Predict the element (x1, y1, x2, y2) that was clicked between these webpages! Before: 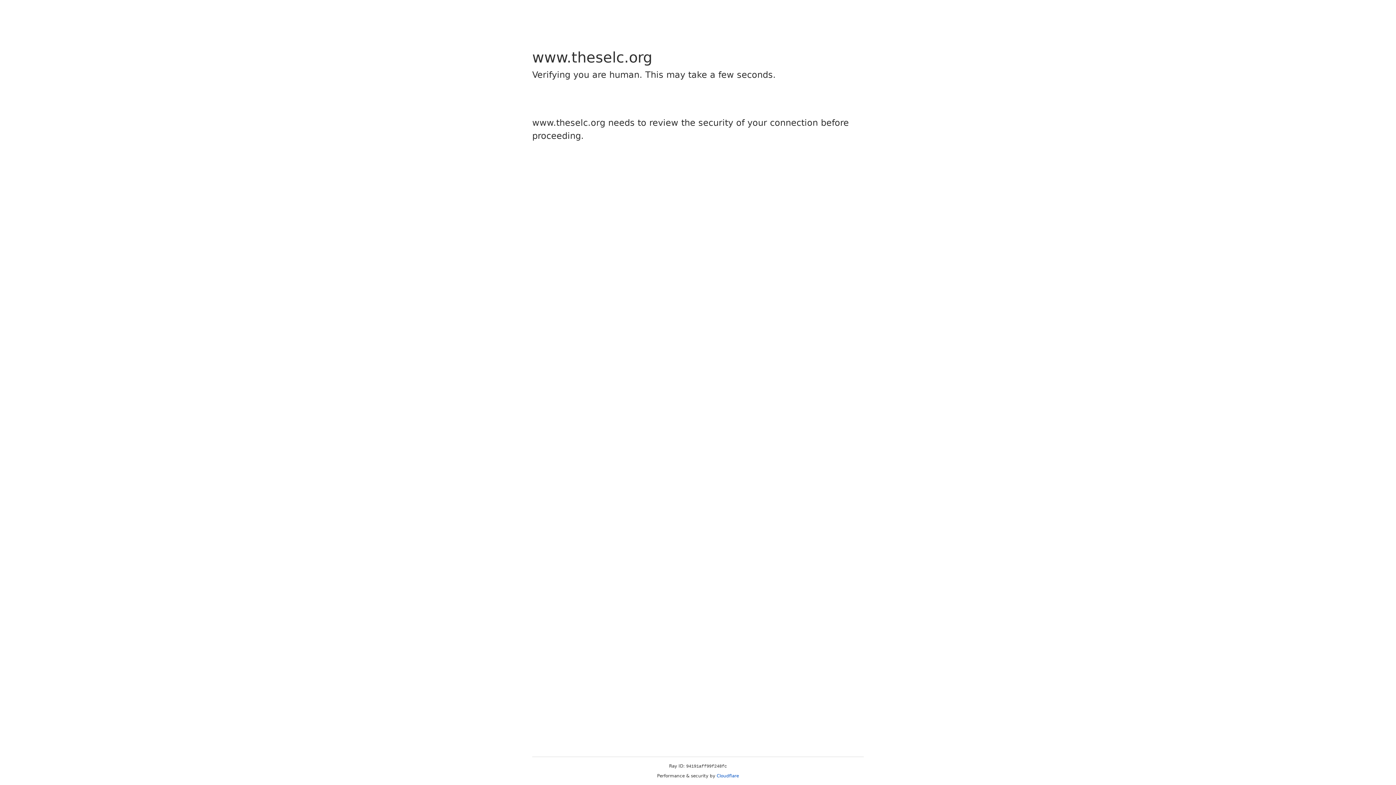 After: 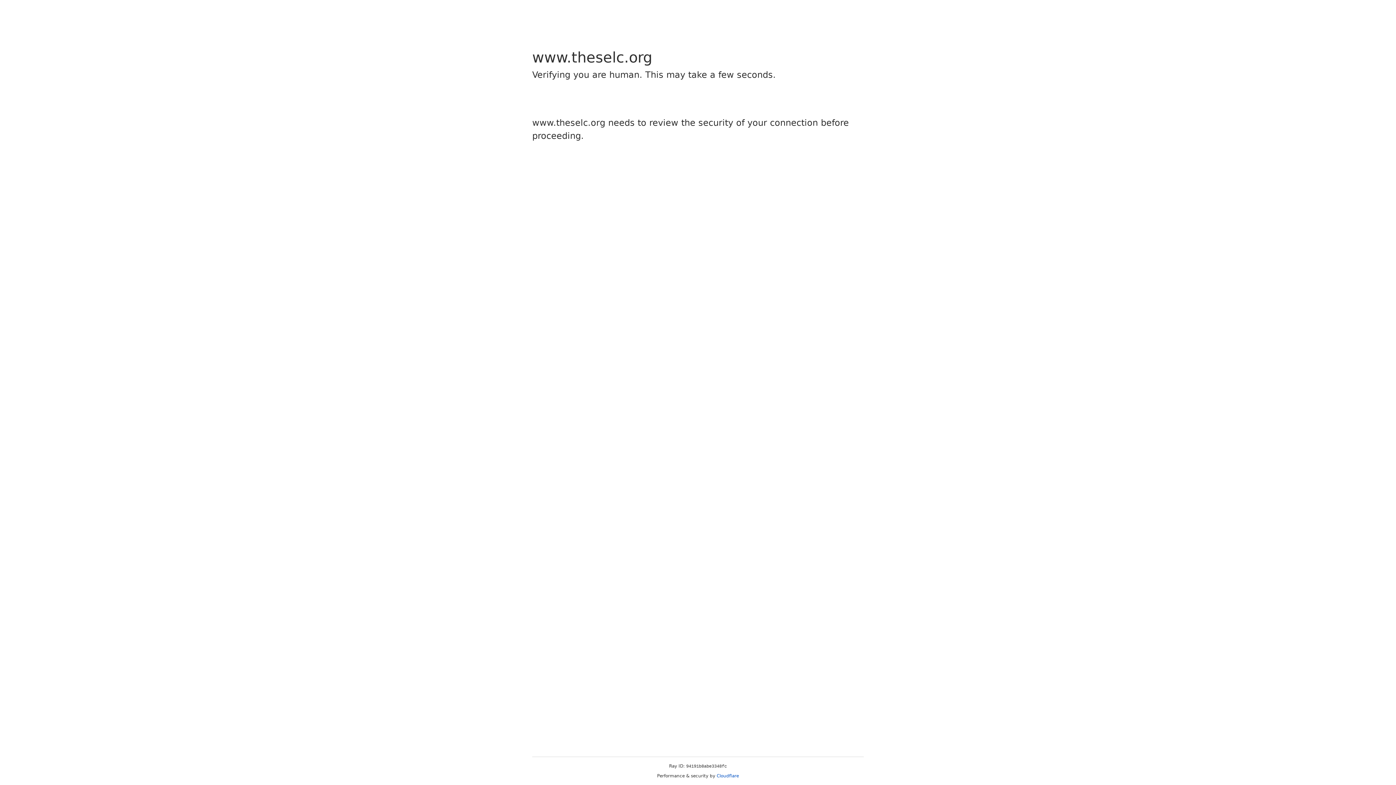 Action: bbox: (716, 773, 739, 778) label: Cloudflare